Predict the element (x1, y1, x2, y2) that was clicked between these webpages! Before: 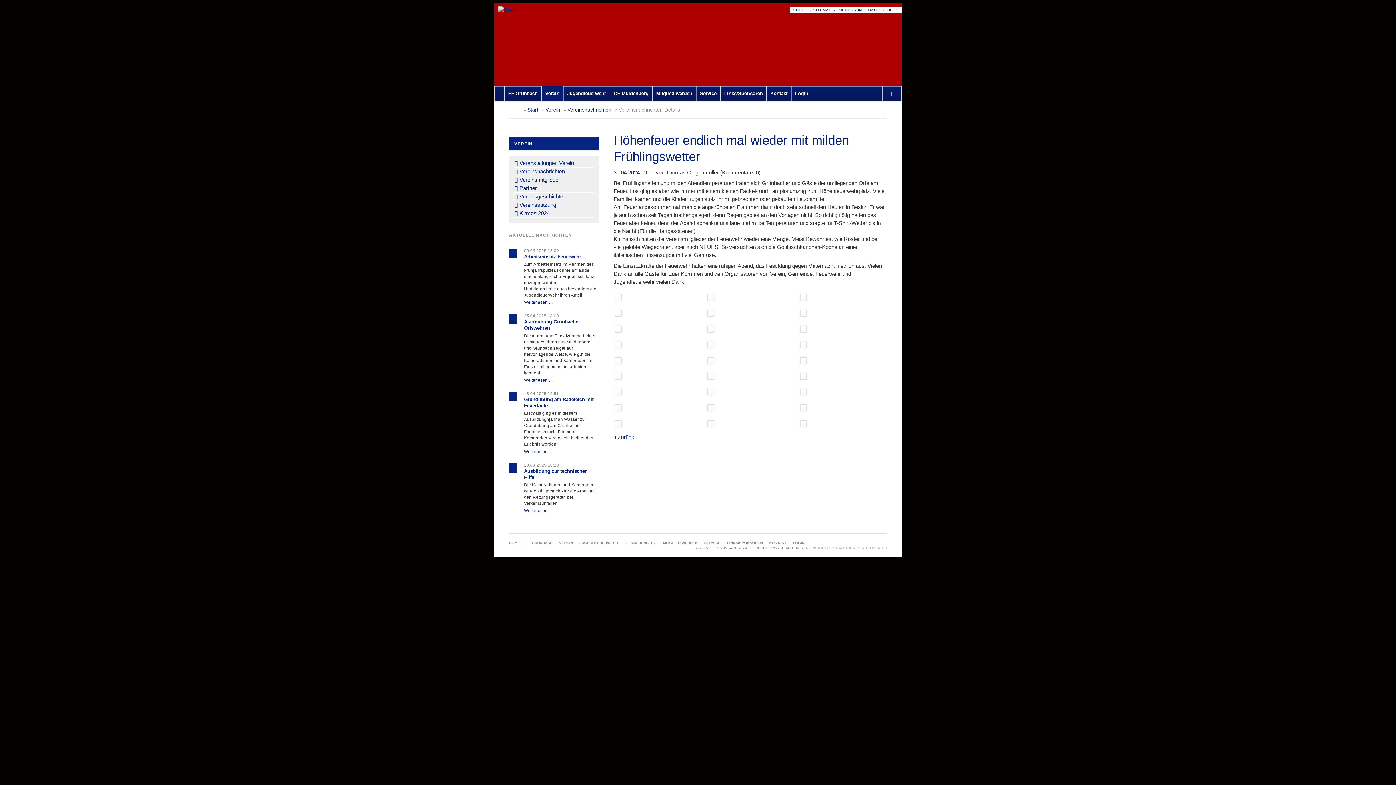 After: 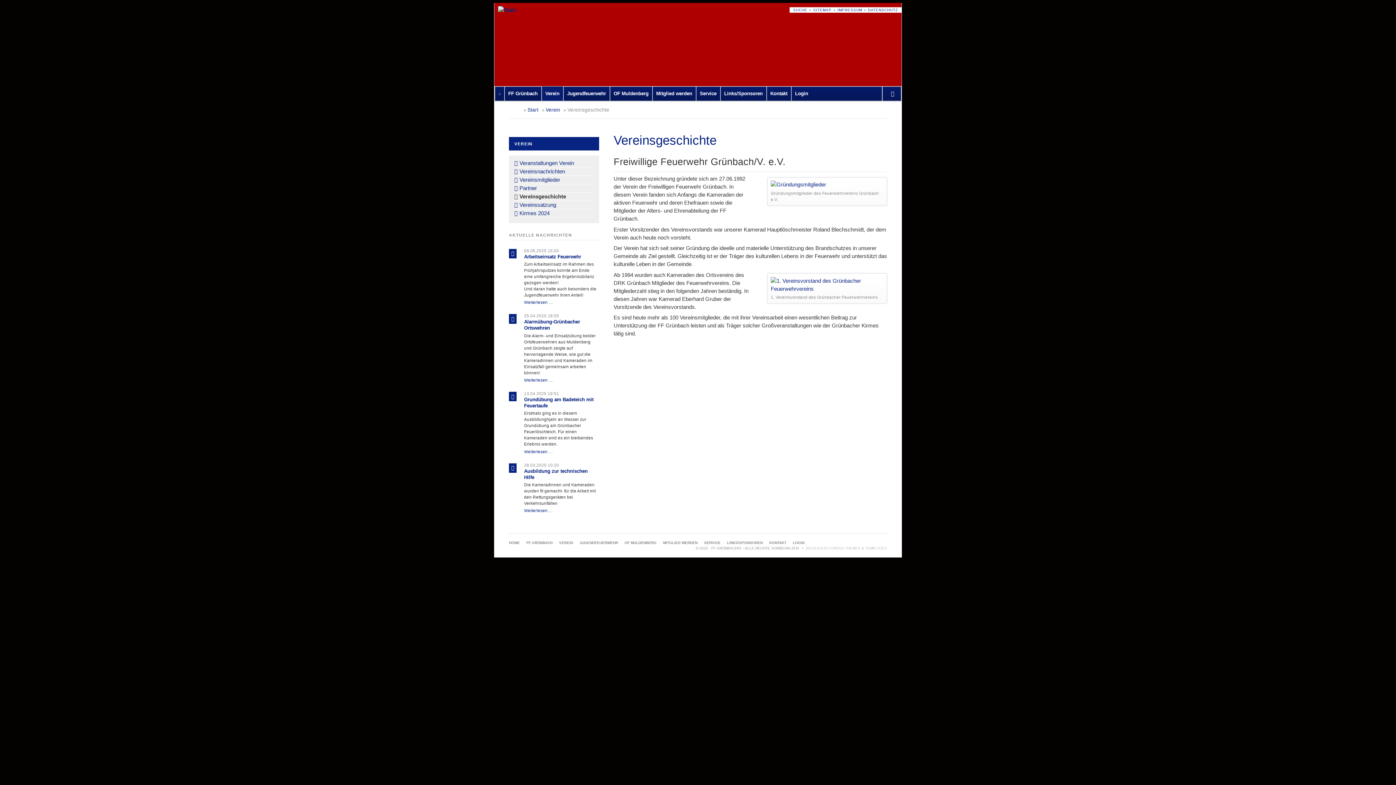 Action: bbox: (514, 192, 593, 201) label: Vereinsgeschichte